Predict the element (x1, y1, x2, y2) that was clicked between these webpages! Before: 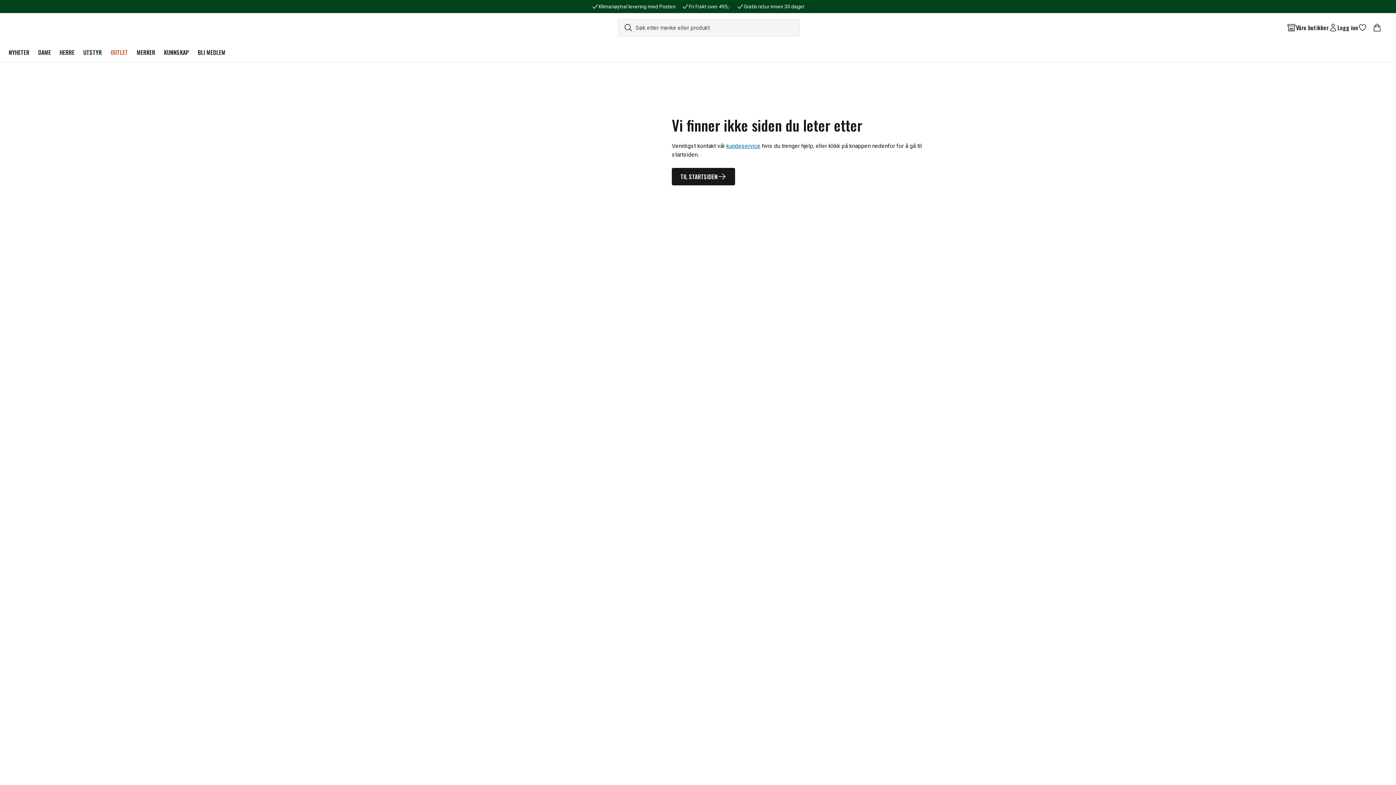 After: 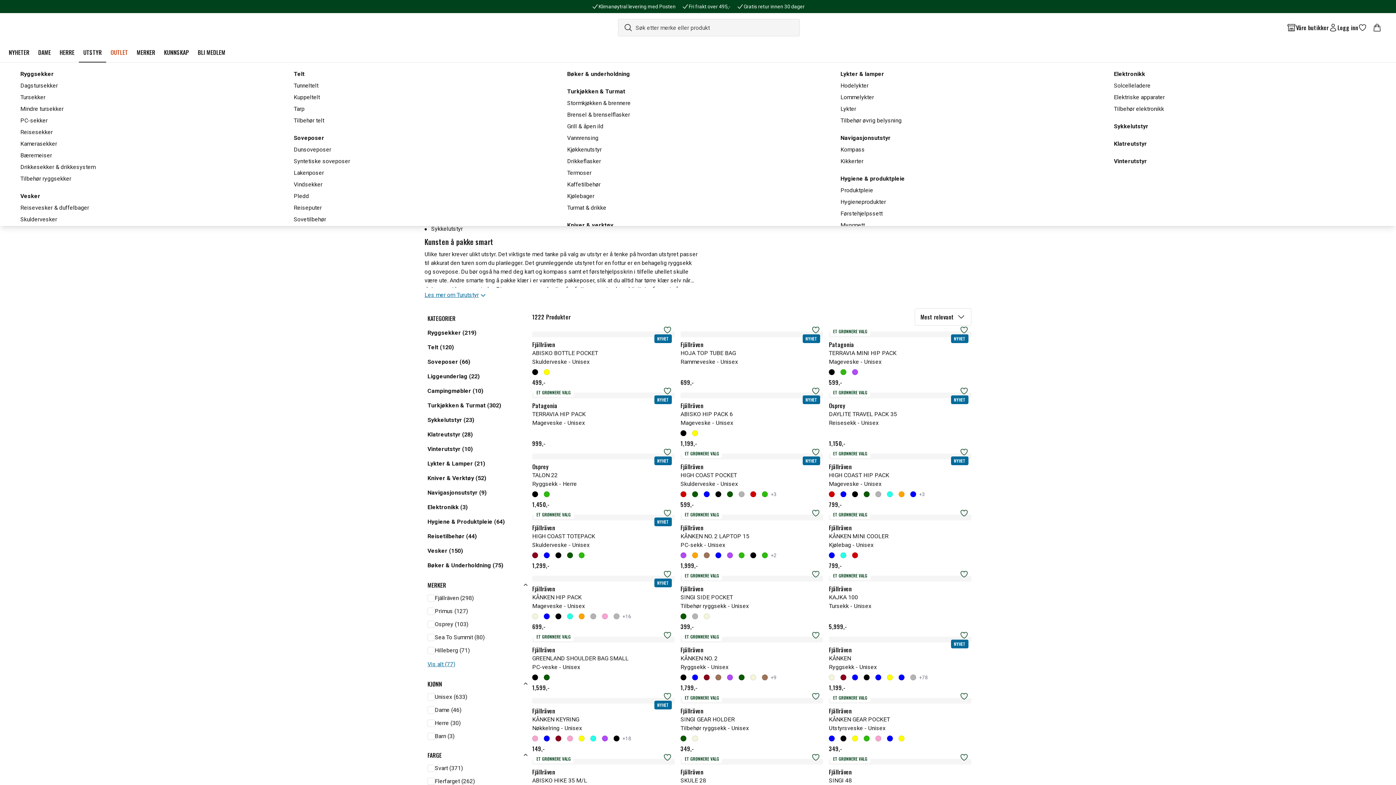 Action: bbox: (78, 42, 106, 62) label: UTSTYR